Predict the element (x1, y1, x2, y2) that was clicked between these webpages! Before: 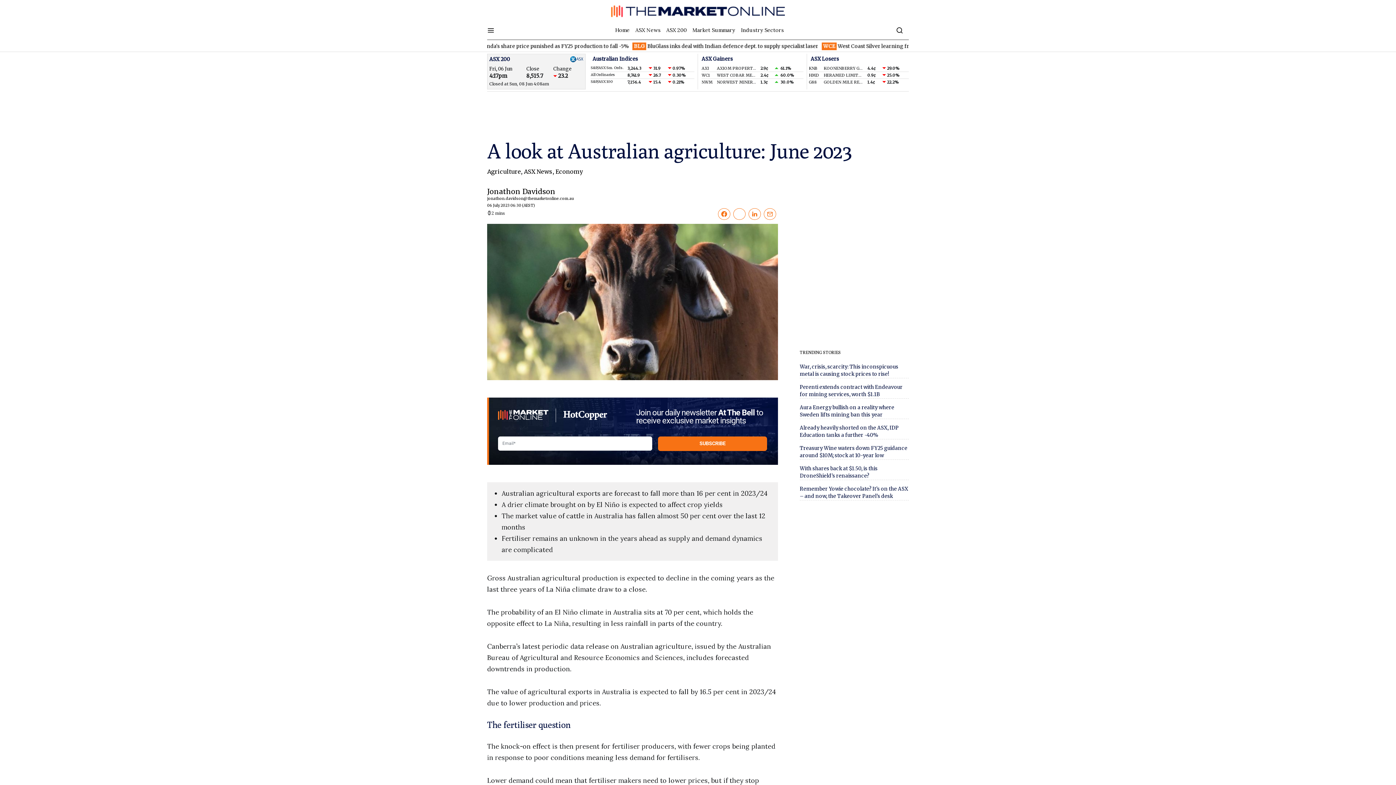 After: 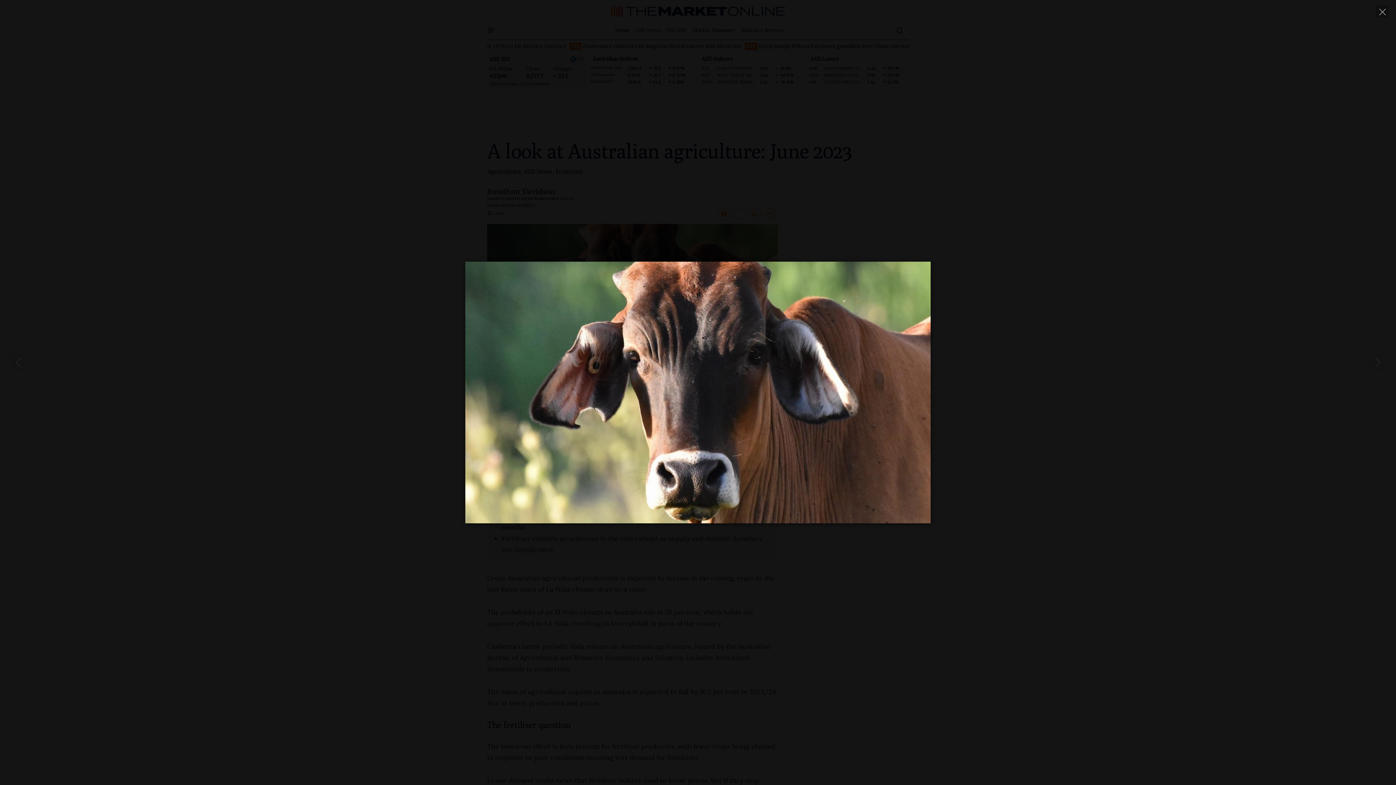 Action: bbox: (487, 224, 778, 380)